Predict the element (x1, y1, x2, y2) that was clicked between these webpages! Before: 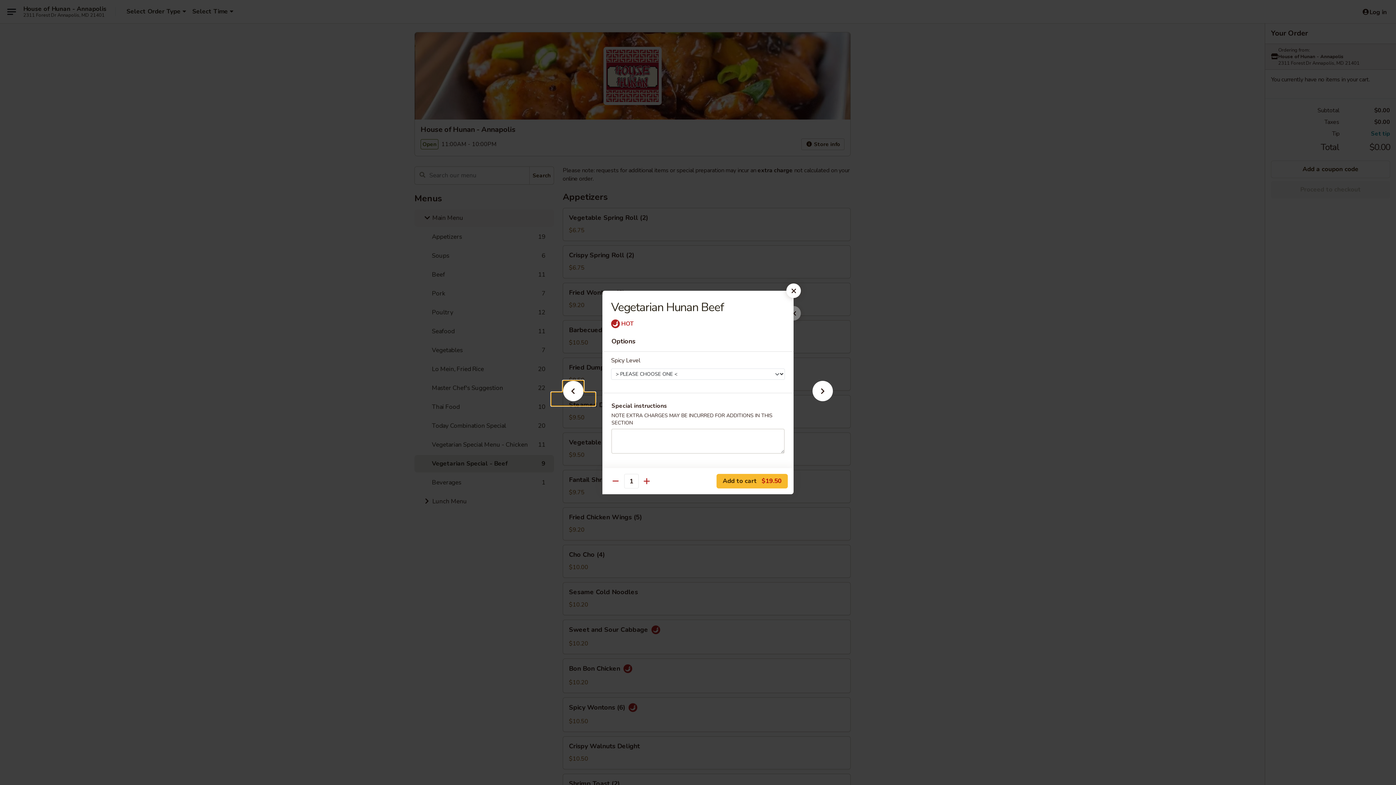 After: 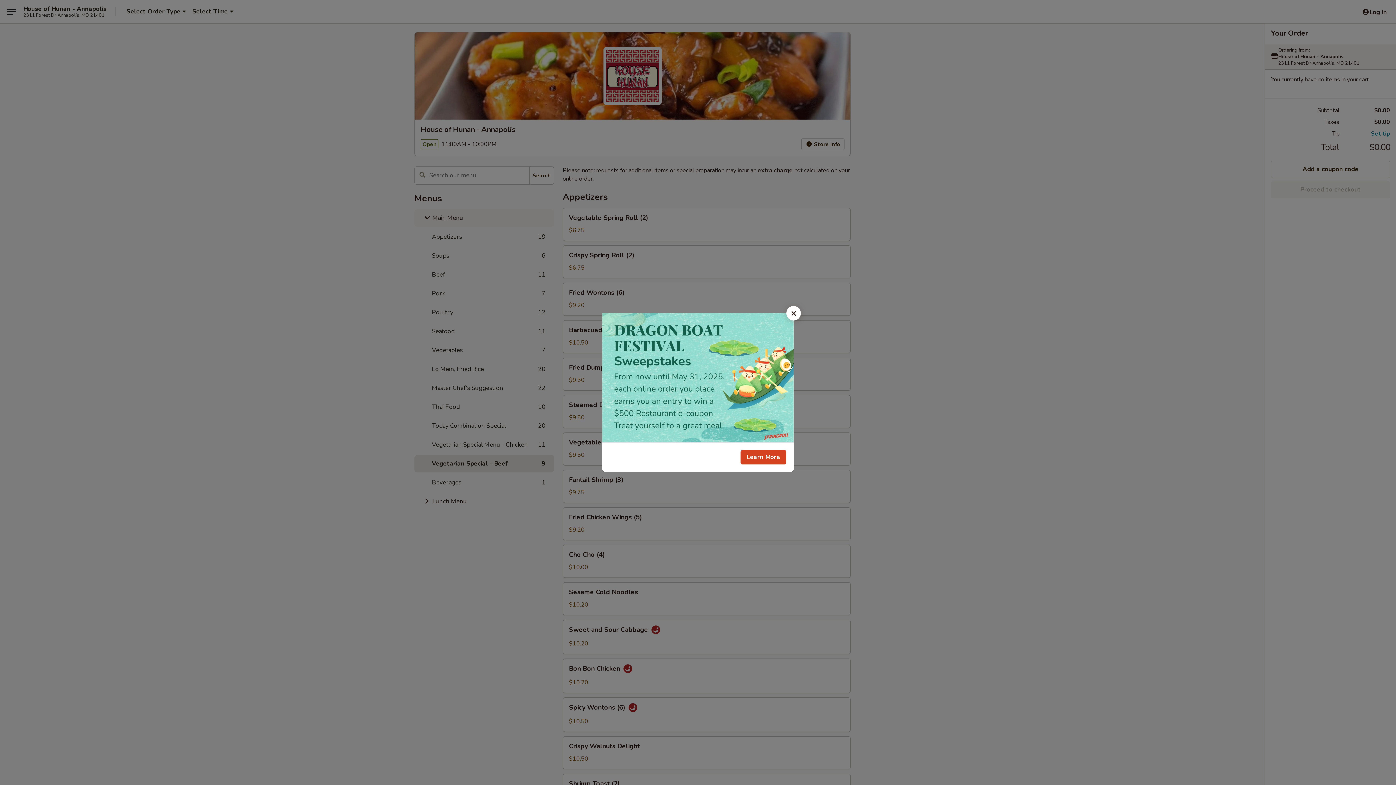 Action: bbox: (786, 283, 801, 298)